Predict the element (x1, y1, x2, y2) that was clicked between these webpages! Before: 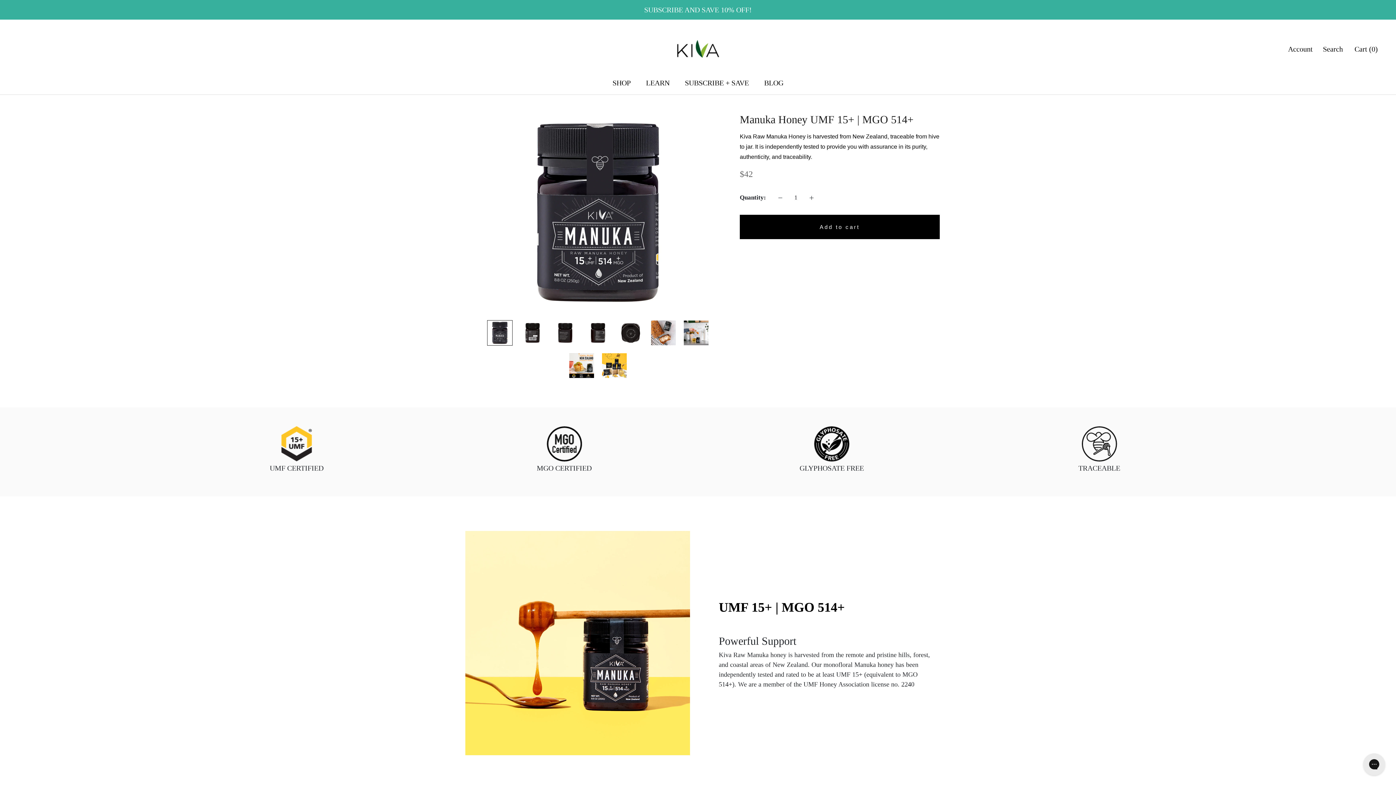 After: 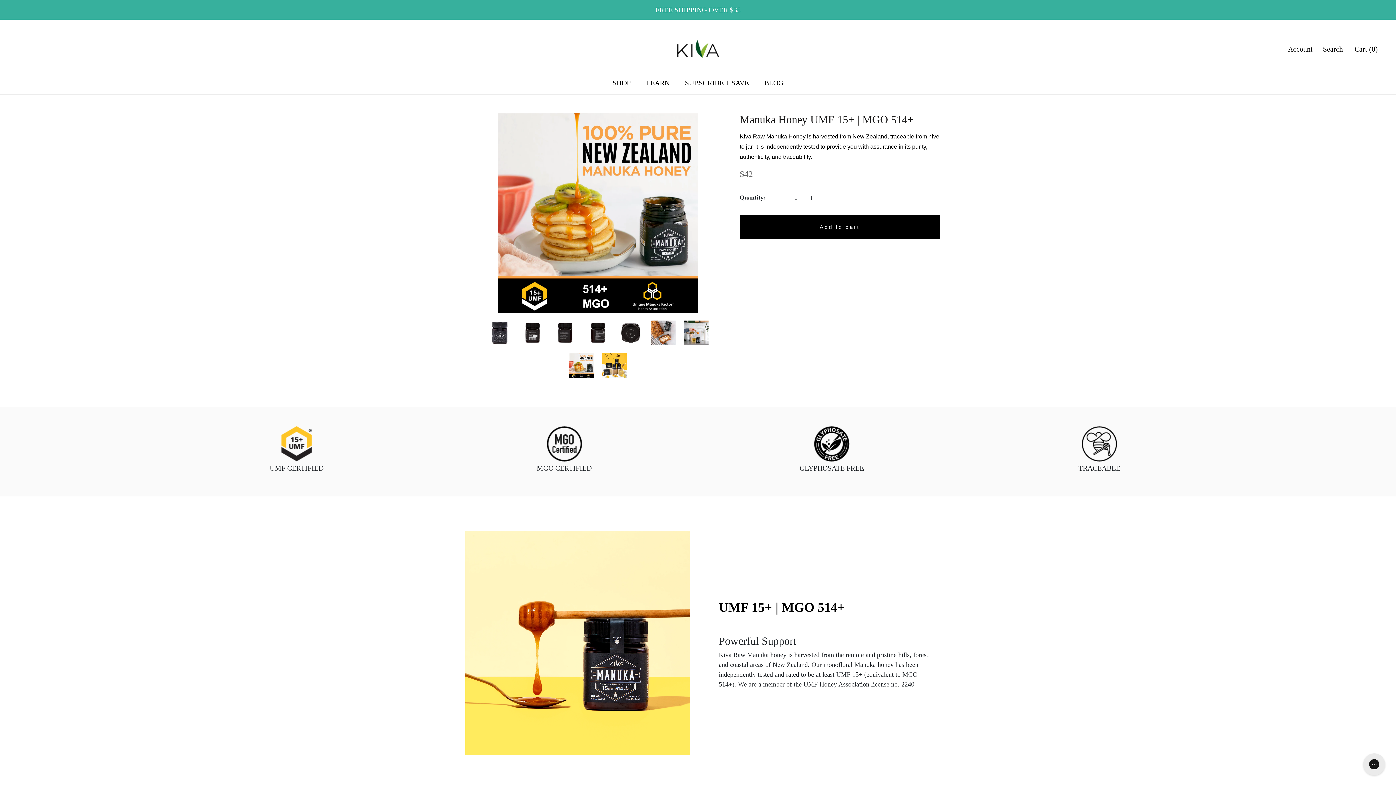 Action: bbox: (569, 353, 594, 378)